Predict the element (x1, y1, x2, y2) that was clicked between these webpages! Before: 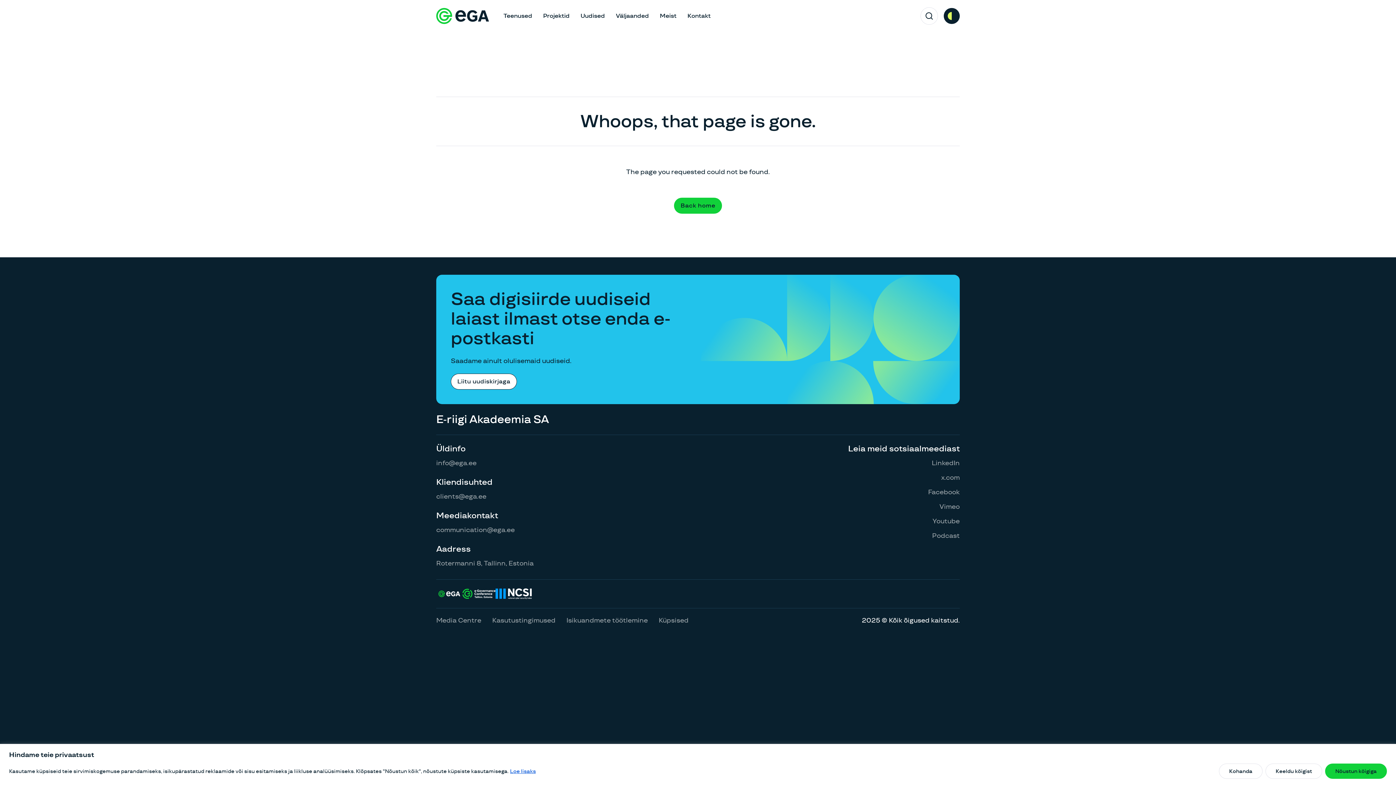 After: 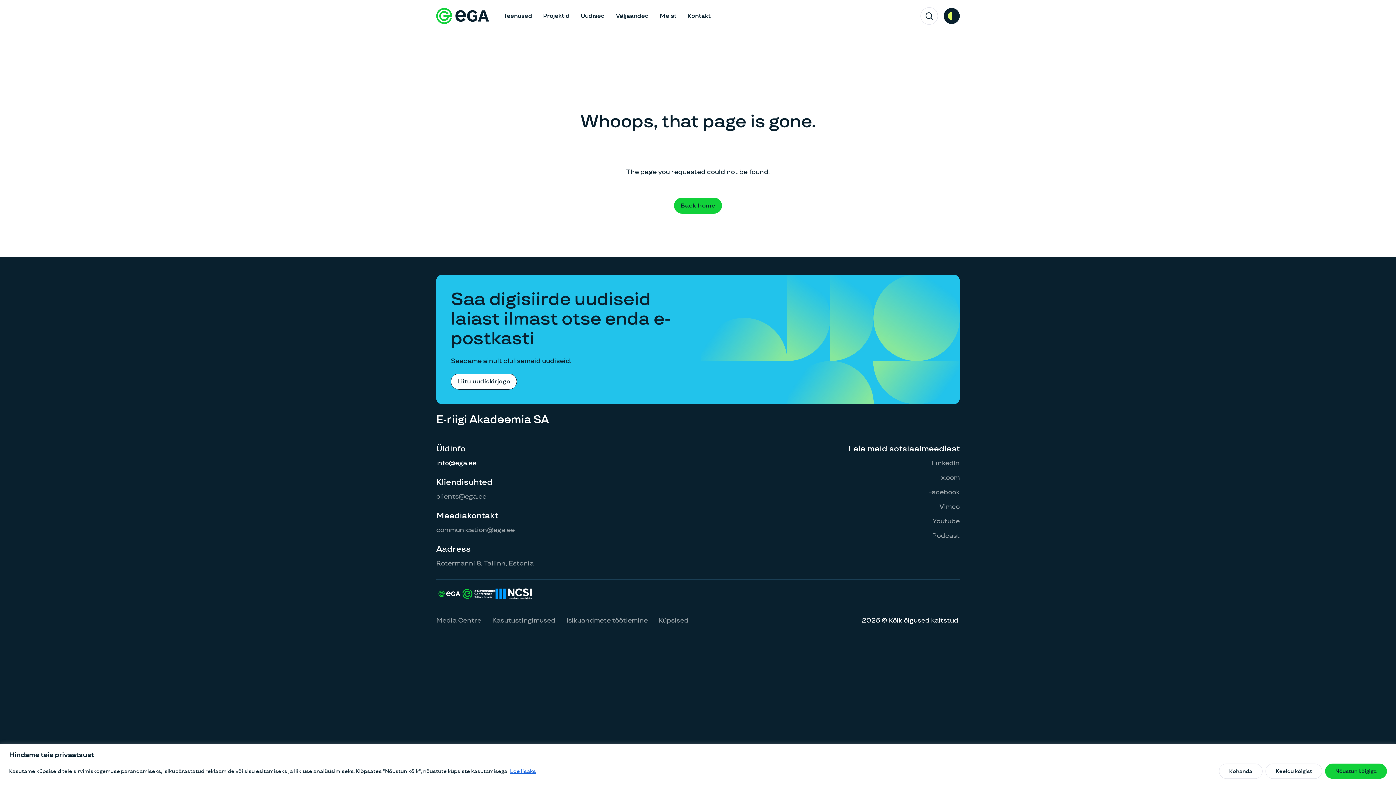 Action: label: info@ega.ee bbox: (436, 456, 476, 470)